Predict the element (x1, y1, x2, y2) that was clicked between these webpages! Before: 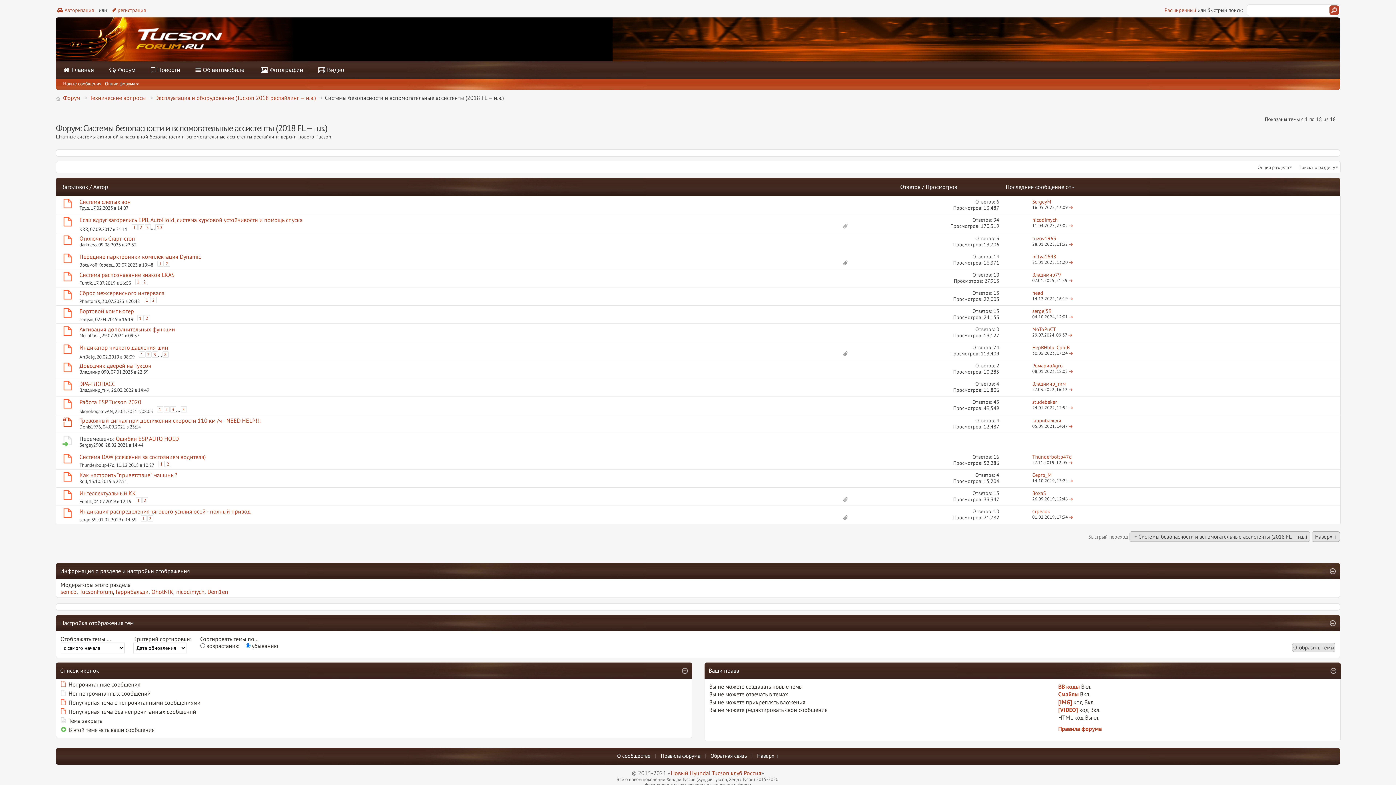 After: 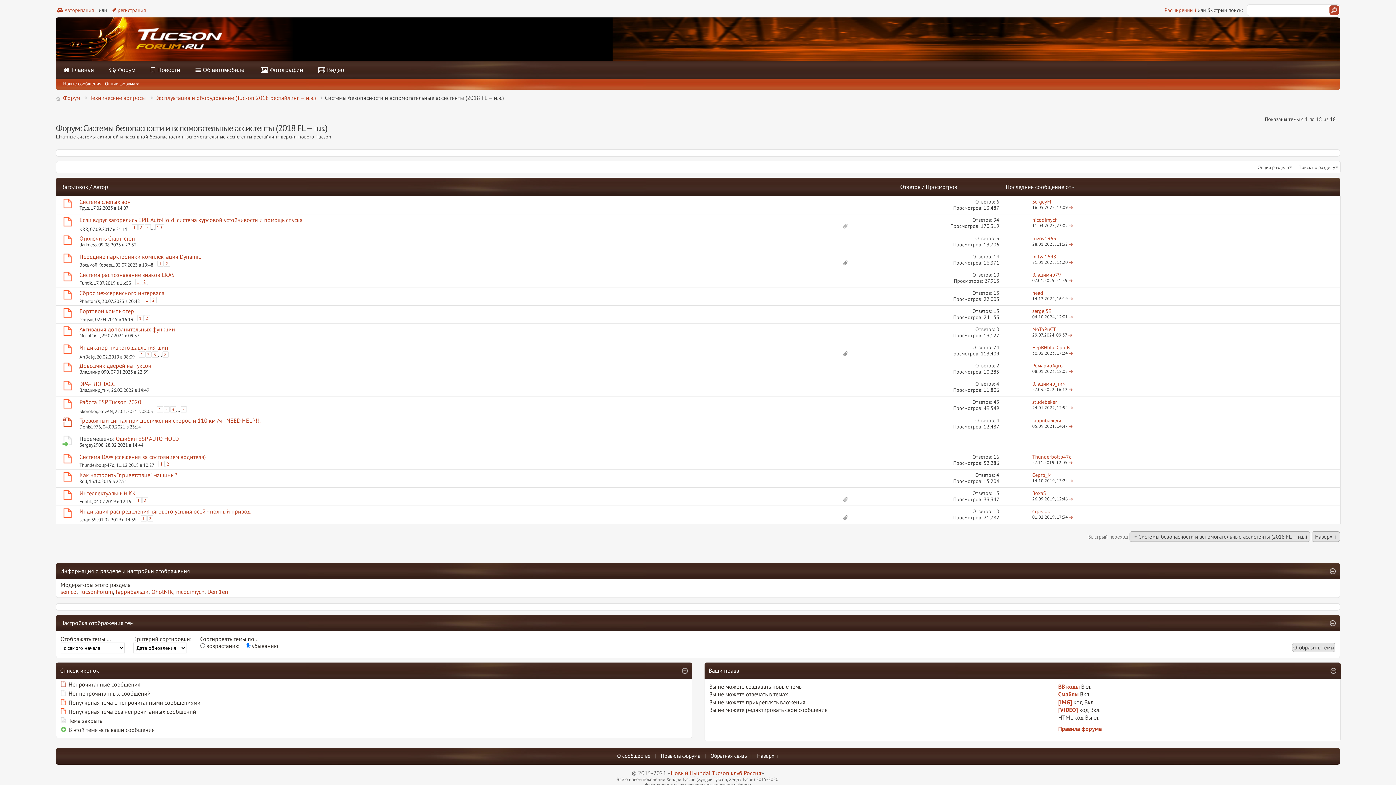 Action: label: 15 bbox: (993, 307, 999, 314)